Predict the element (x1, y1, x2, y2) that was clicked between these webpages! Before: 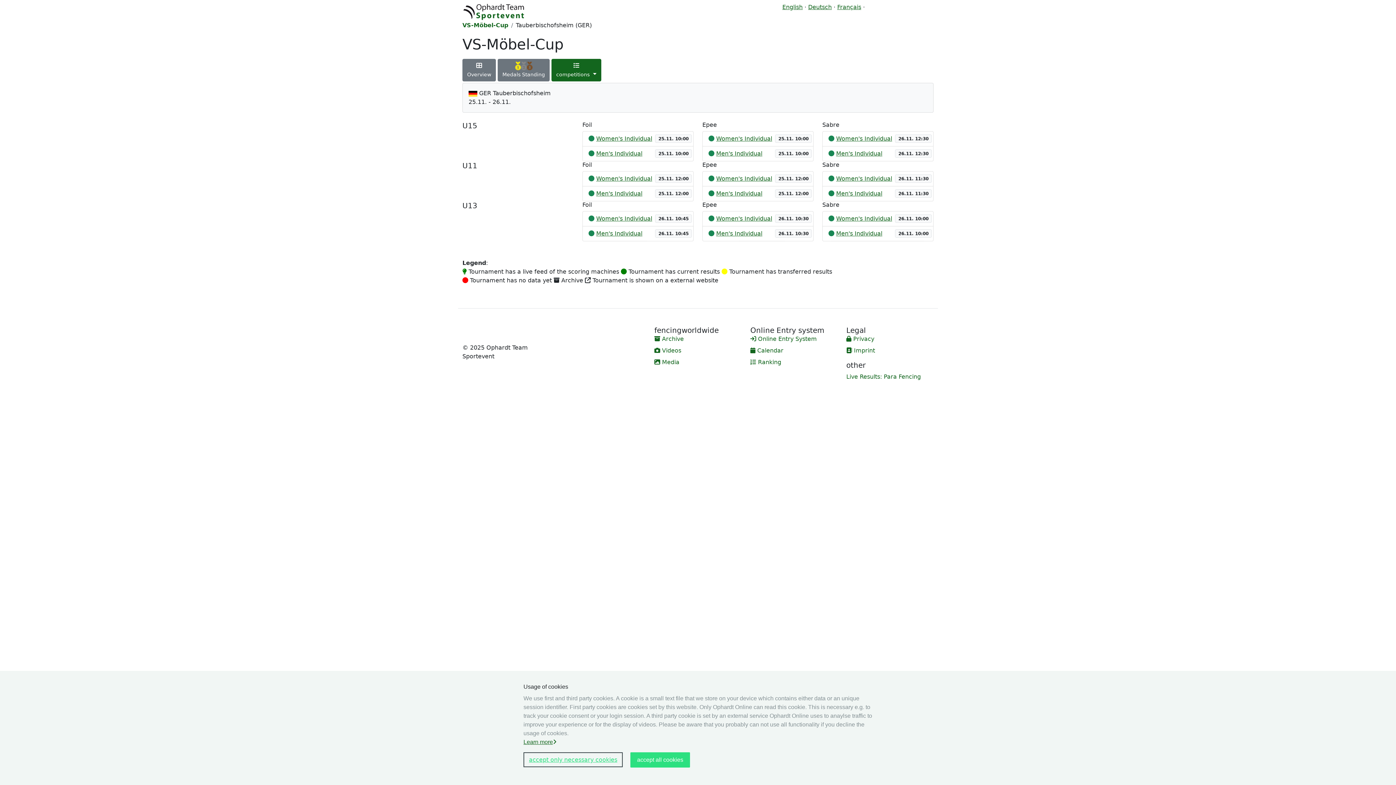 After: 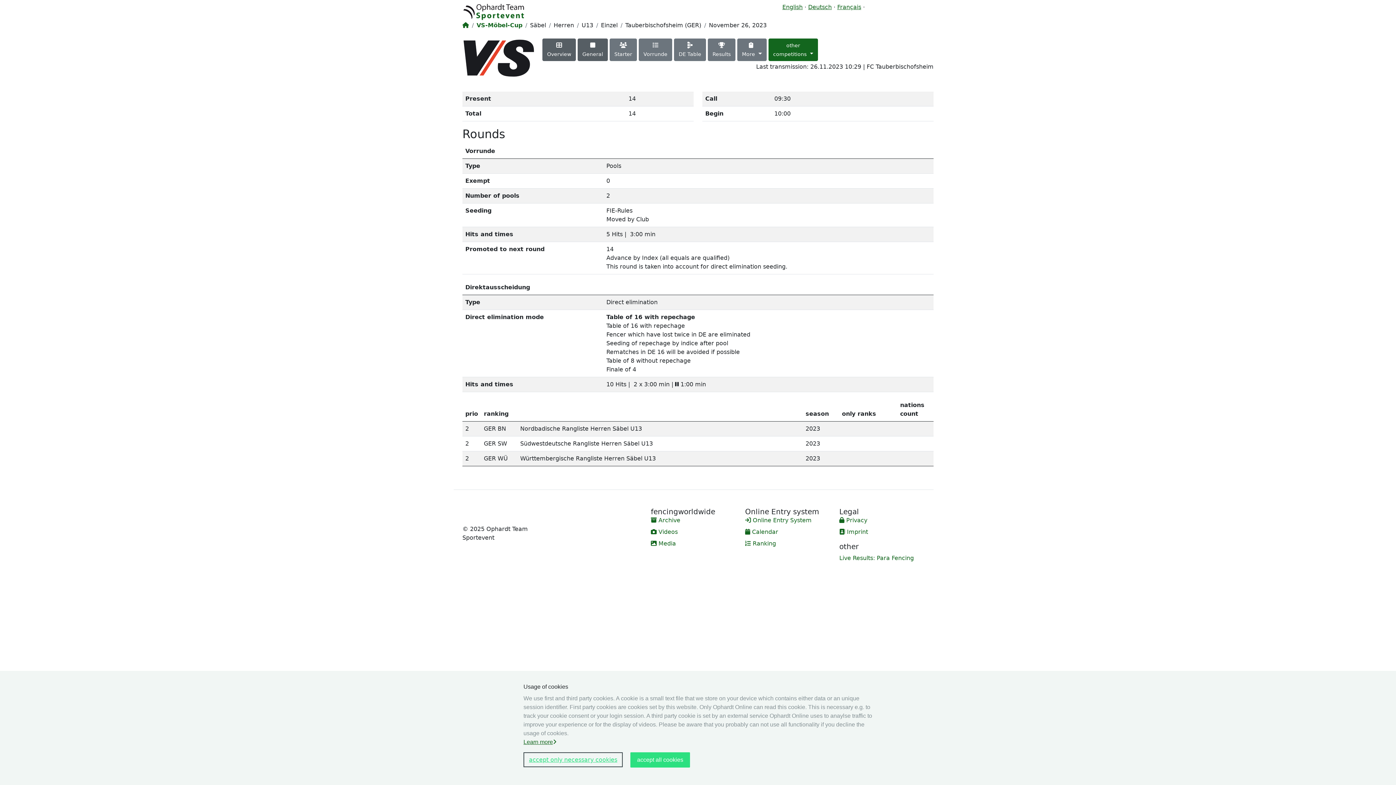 Action: label: Men's Individual bbox: (836, 230, 882, 237)